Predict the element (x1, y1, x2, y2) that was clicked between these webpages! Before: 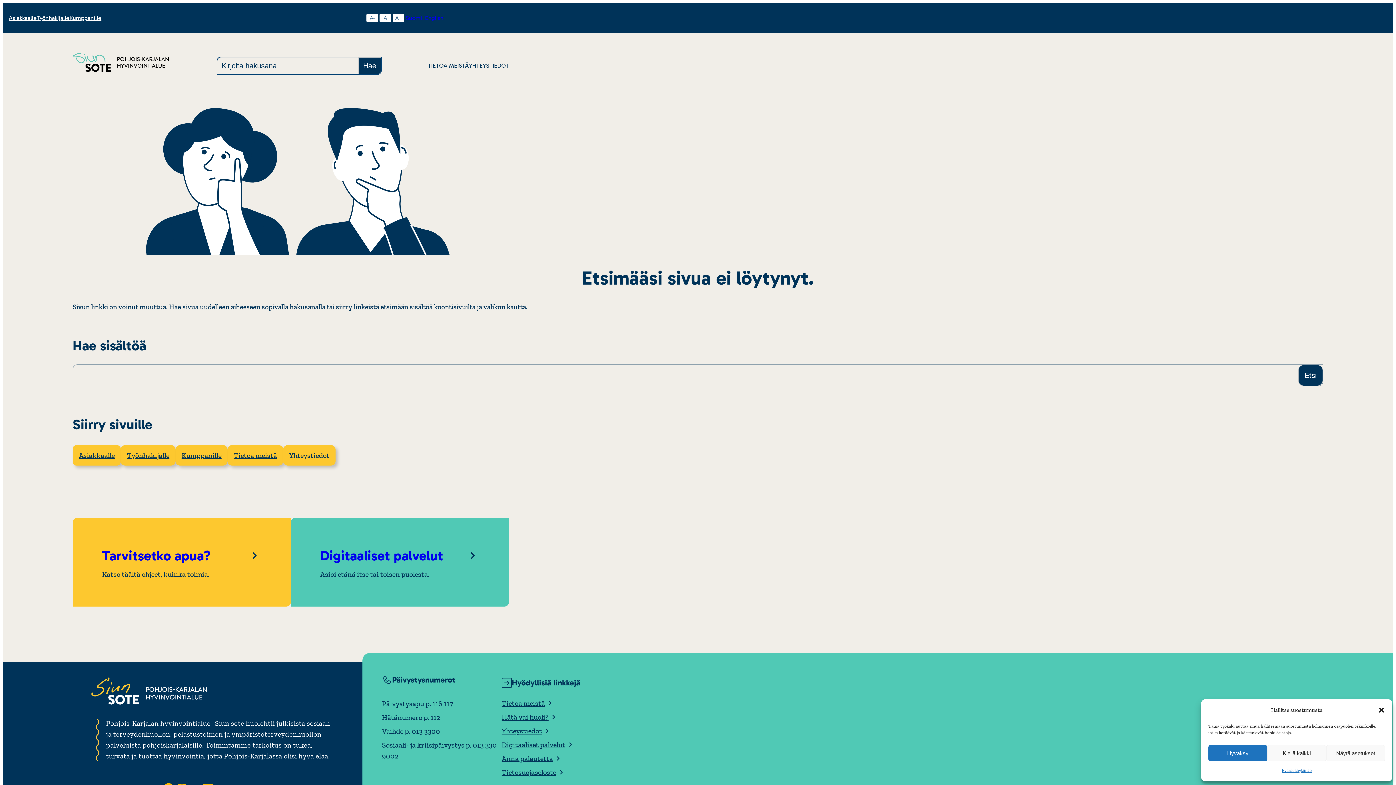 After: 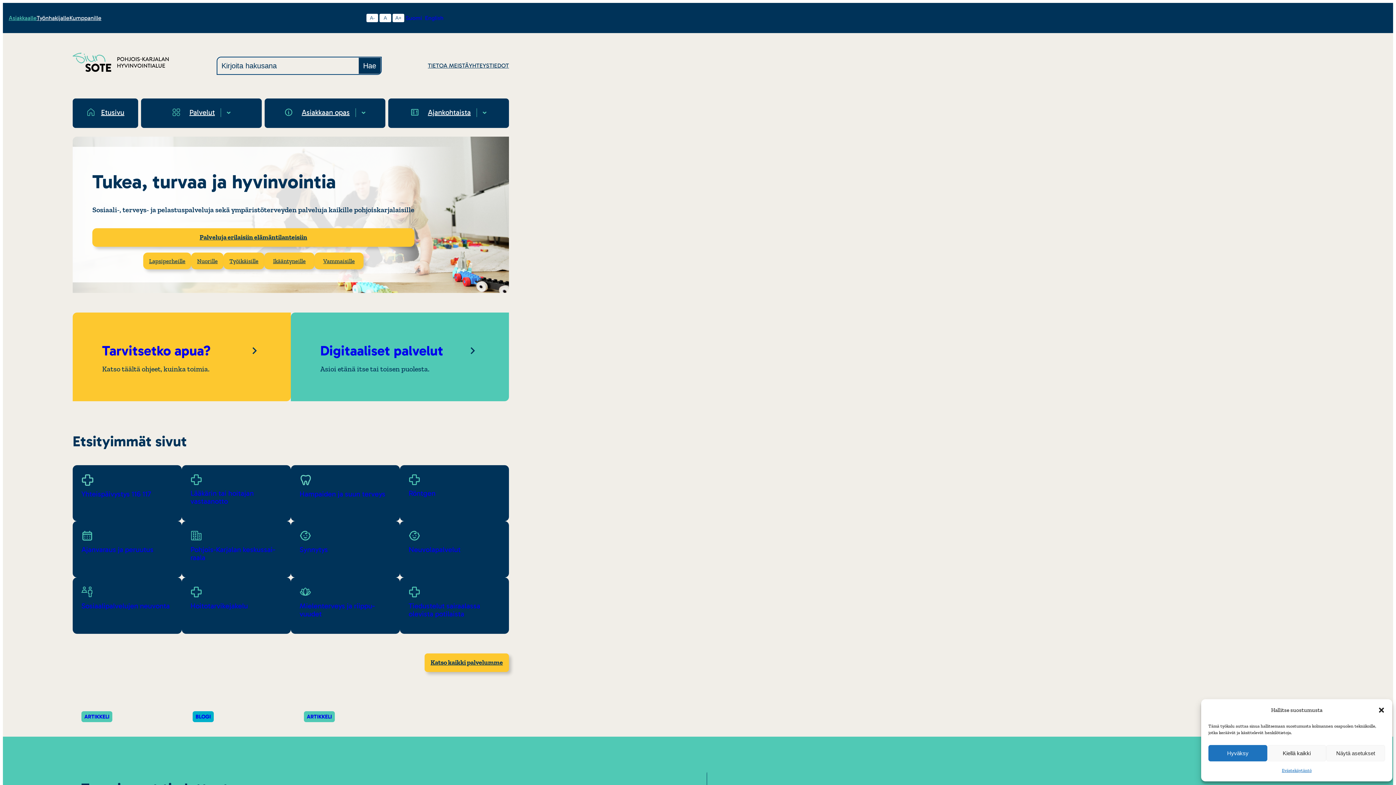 Action: label: Asiakkaalle bbox: (72, 445, 120, 465)